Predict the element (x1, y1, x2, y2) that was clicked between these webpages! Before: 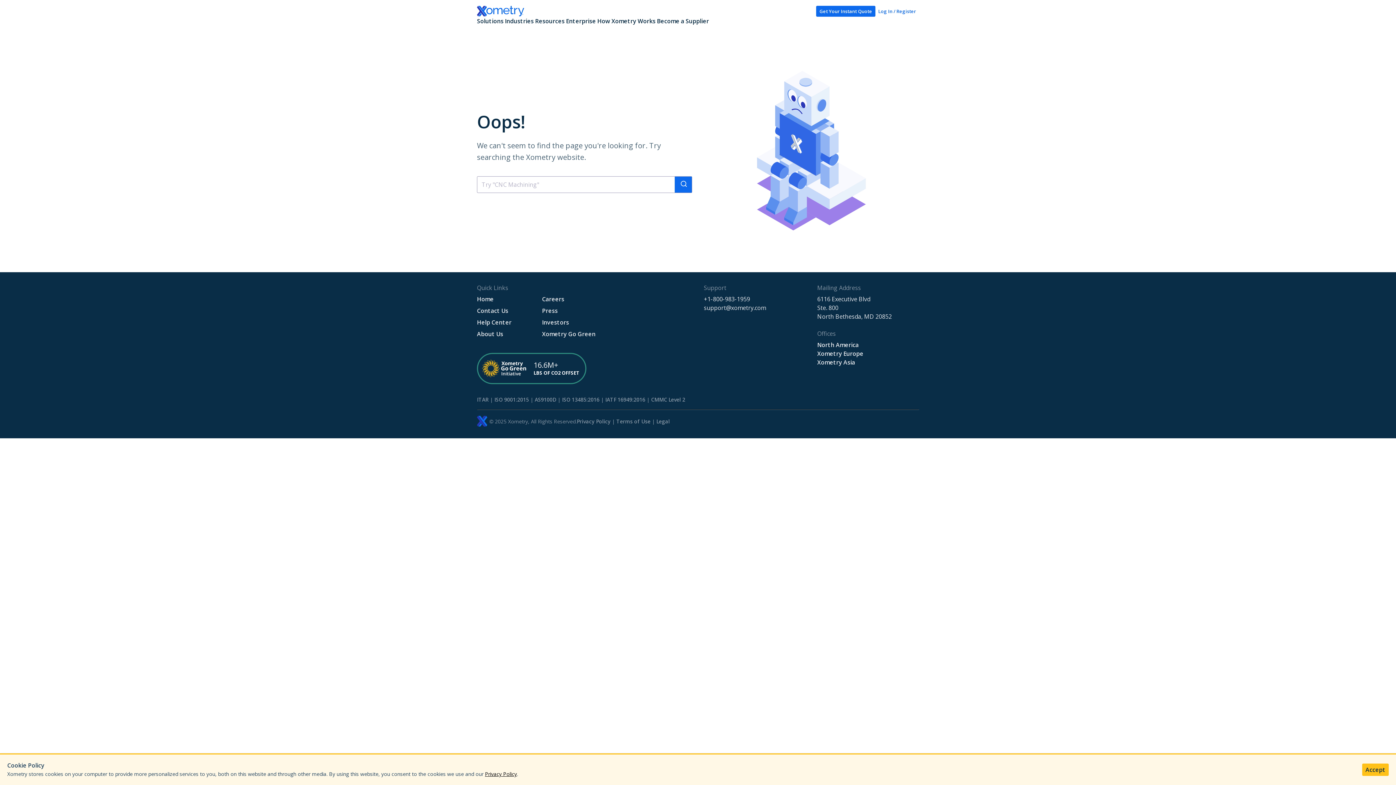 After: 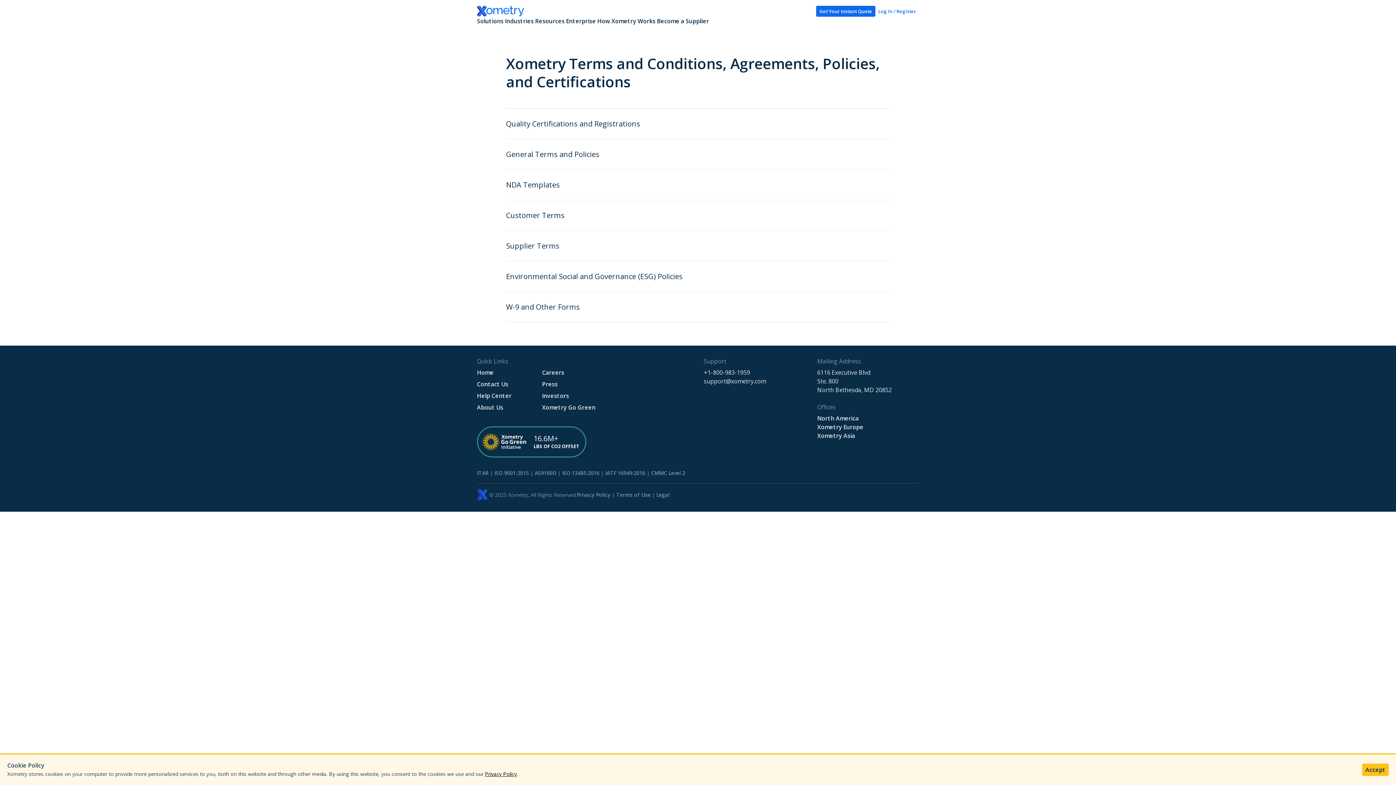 Action: bbox: (651, 396, 685, 403) label: CMMC Level 2